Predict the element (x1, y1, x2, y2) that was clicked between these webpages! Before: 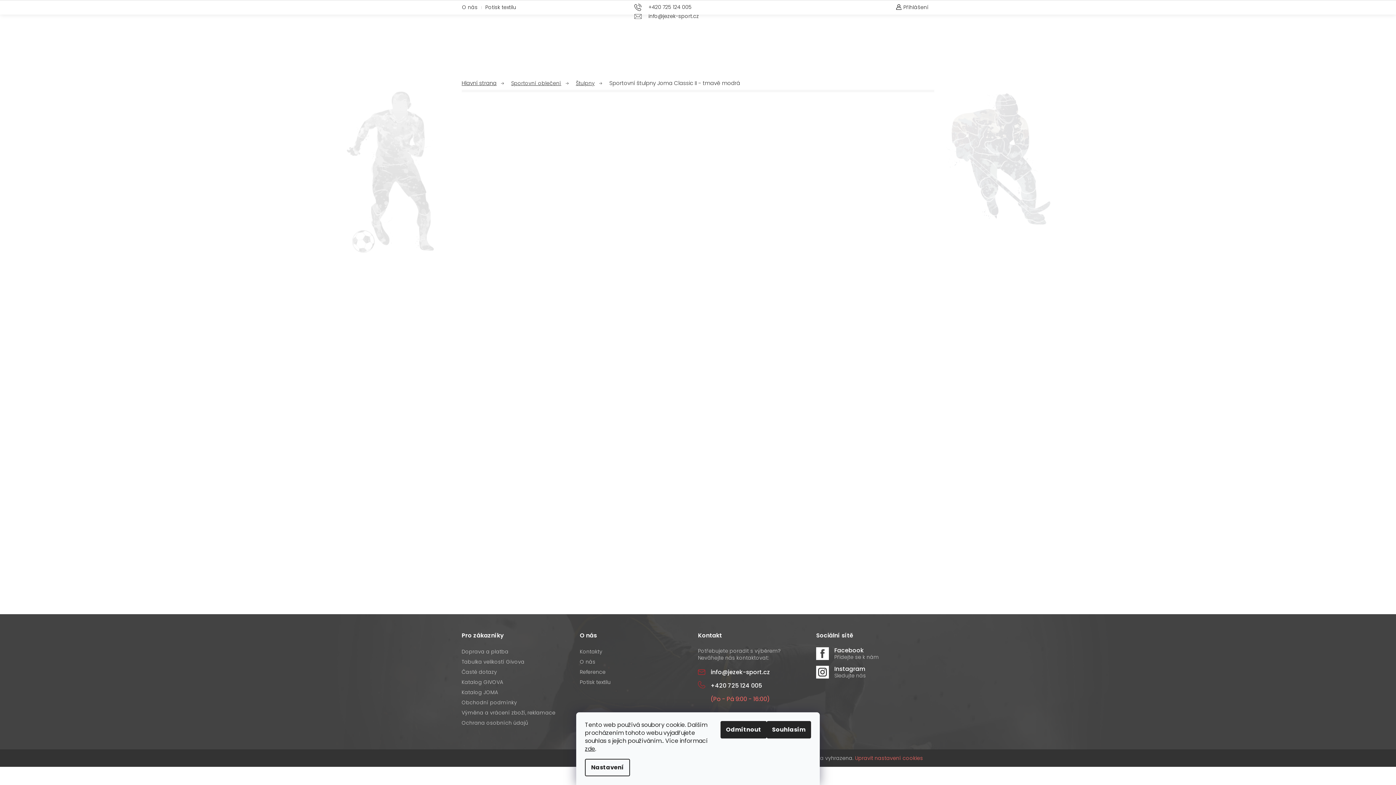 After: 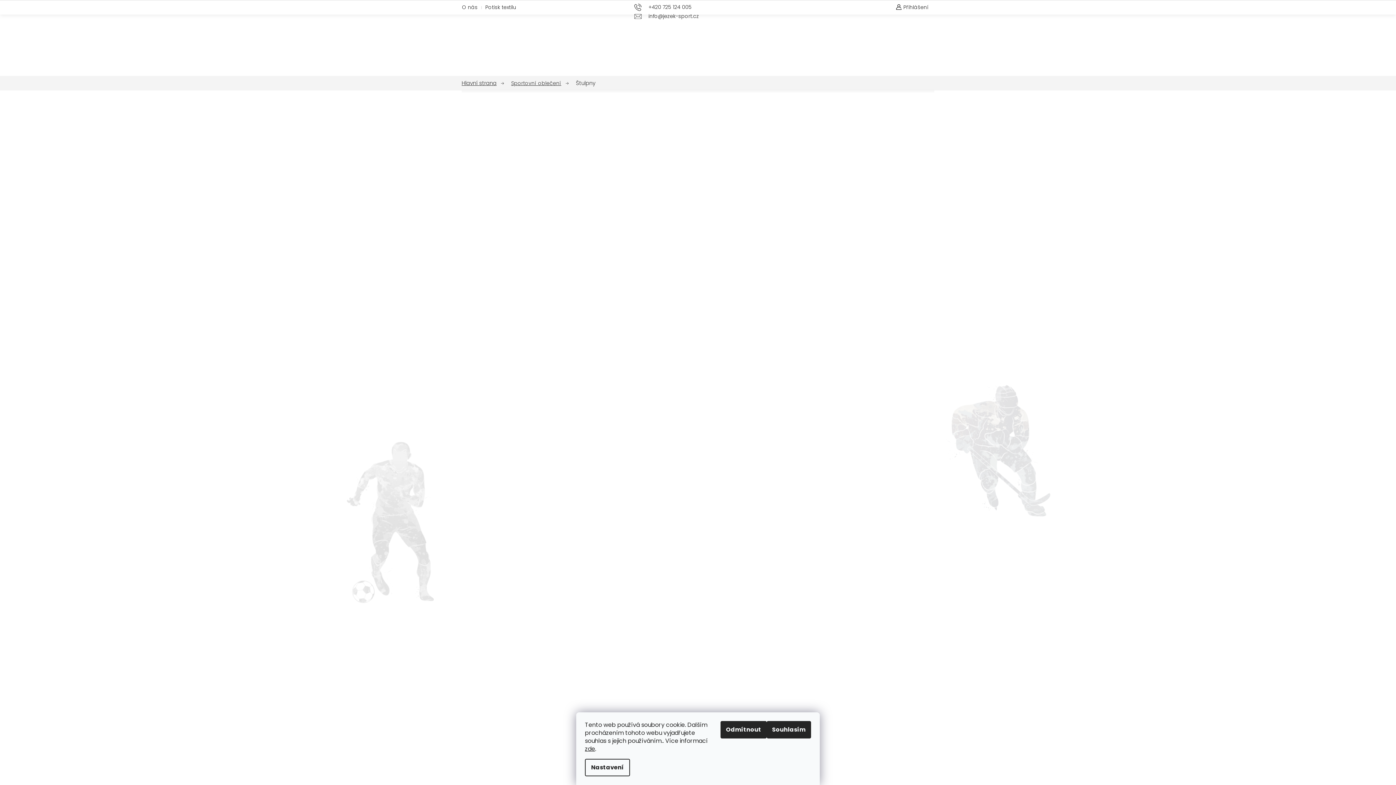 Action: label: Štulpny bbox: (568, 76, 602, 90)